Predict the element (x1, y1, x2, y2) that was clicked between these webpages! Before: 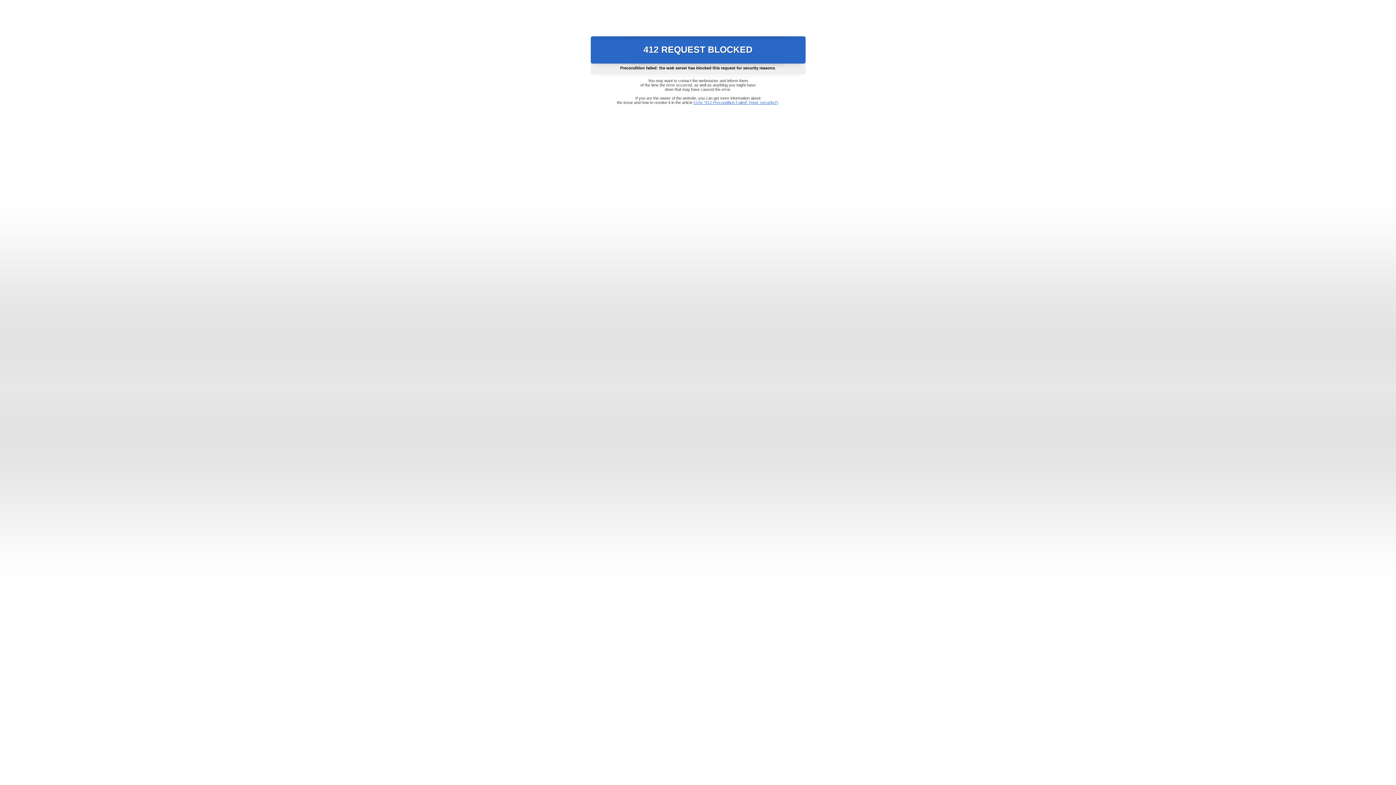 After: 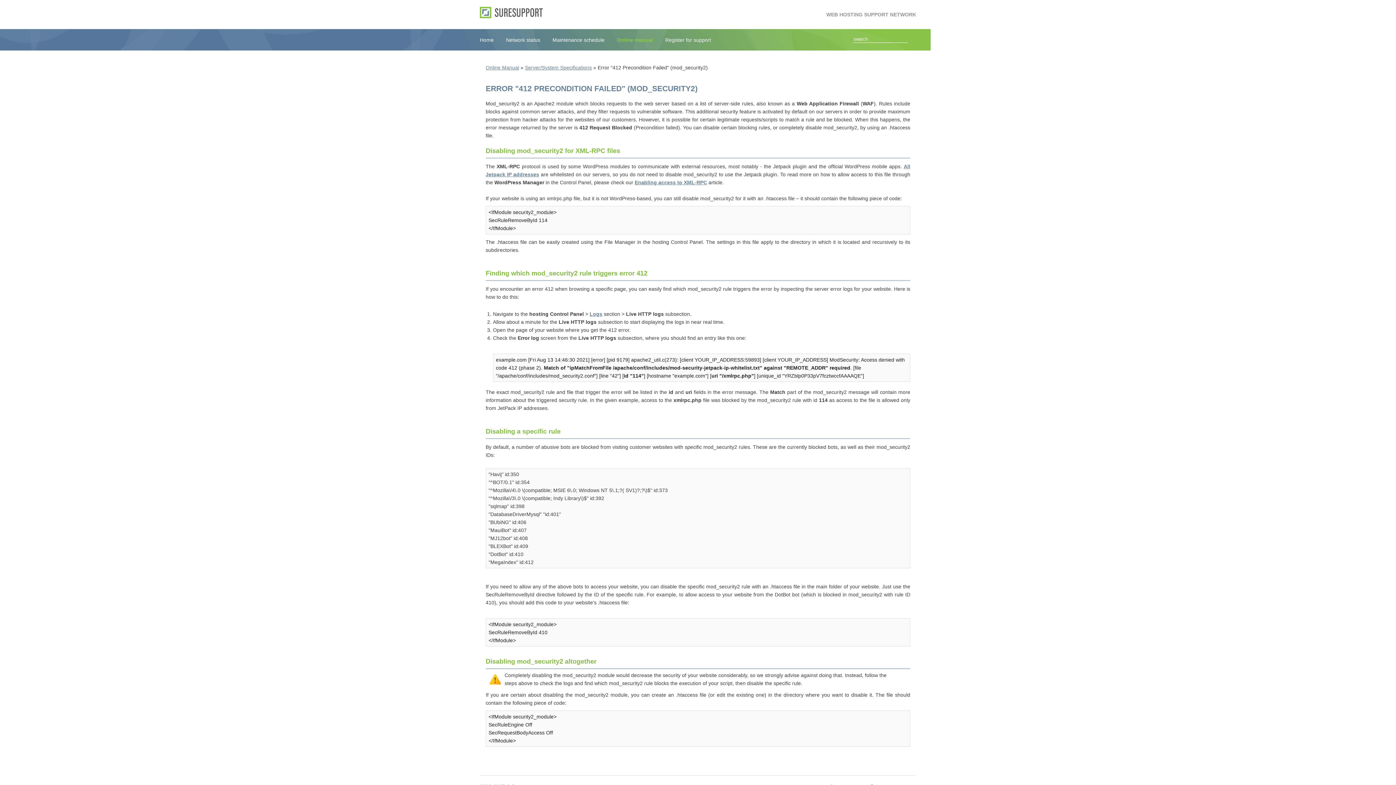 Action: label: Error "412 Precondition Failed" (mod_security2) bbox: (693, 100, 778, 104)